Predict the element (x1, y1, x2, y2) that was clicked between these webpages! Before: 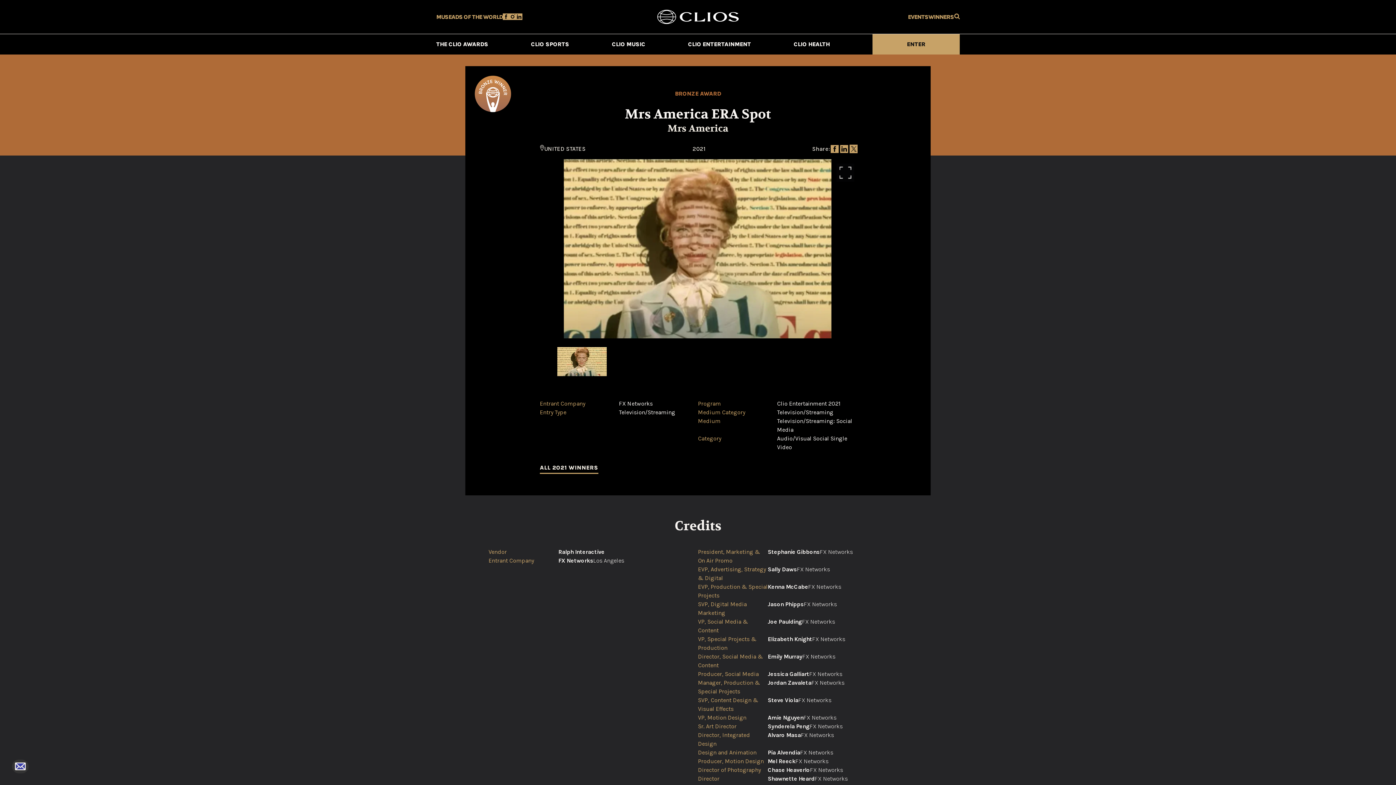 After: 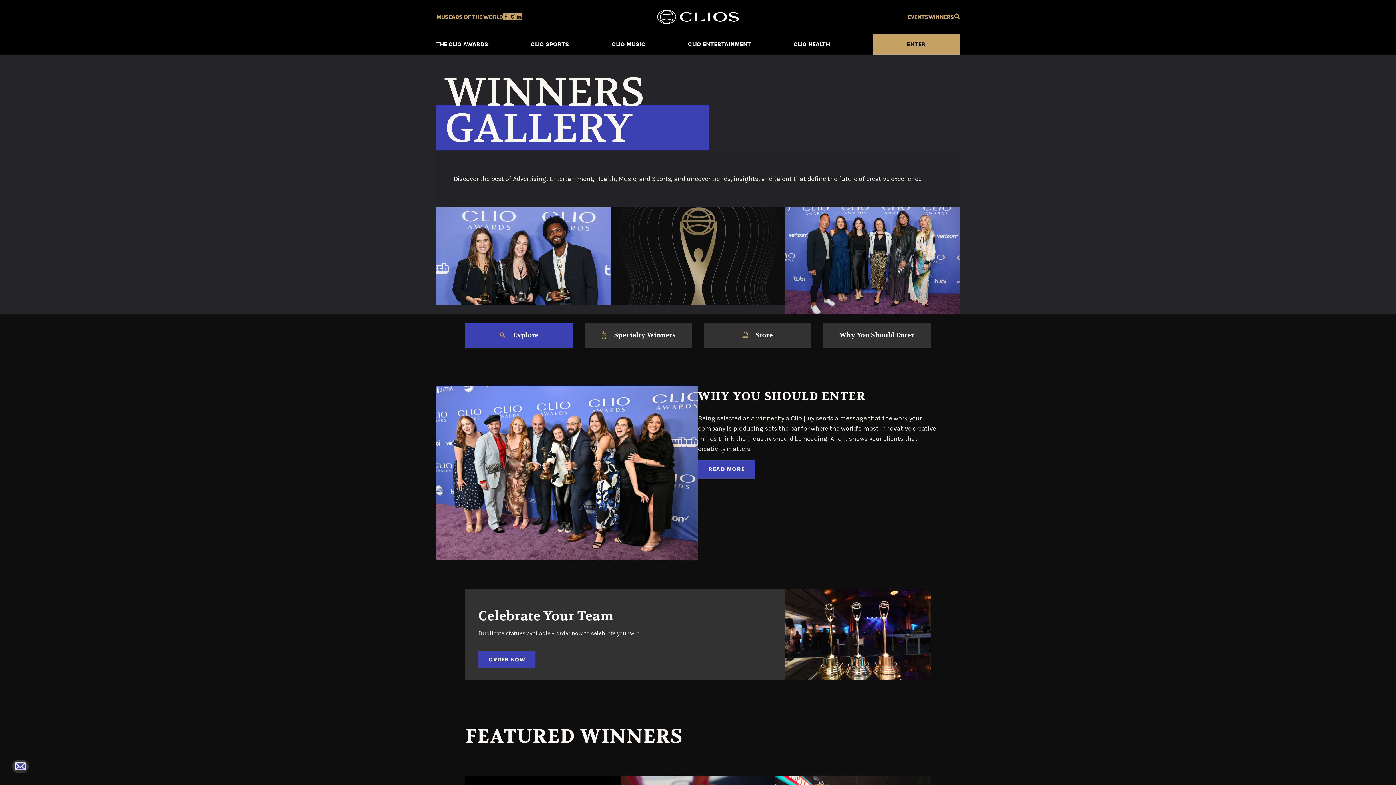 Action: bbox: (928, 13, 954, 20) label: WINNERS